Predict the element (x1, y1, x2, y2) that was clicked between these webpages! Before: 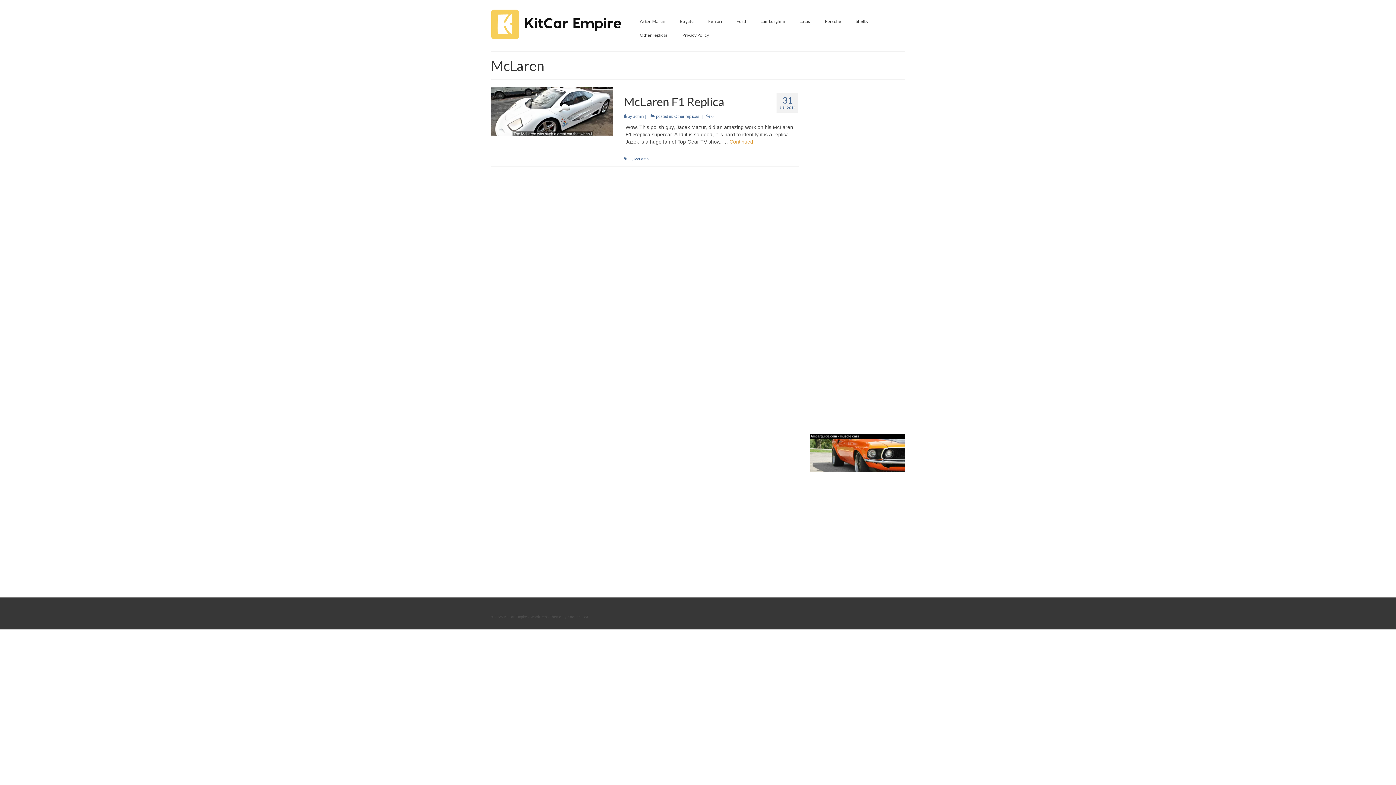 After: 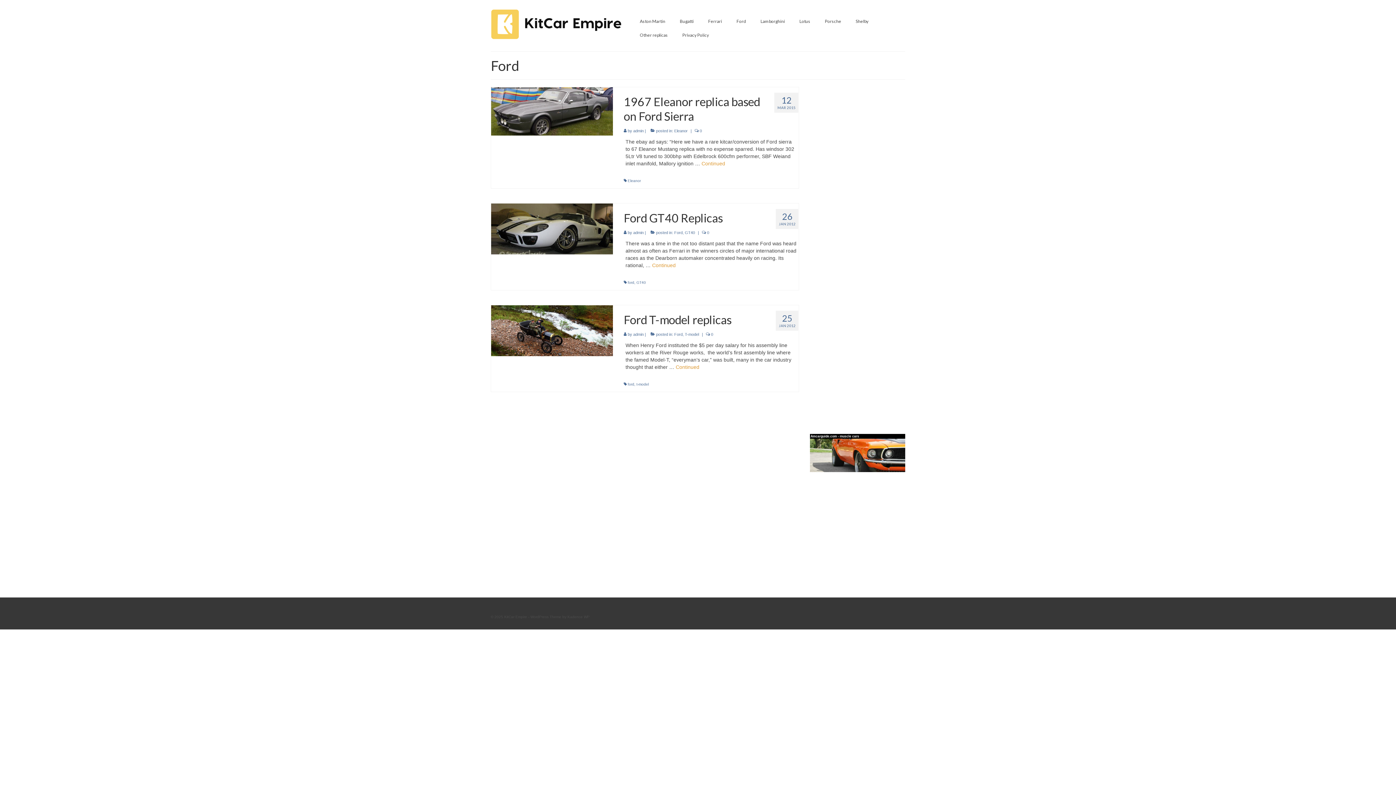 Action: label: Ford bbox: (729, 14, 753, 28)